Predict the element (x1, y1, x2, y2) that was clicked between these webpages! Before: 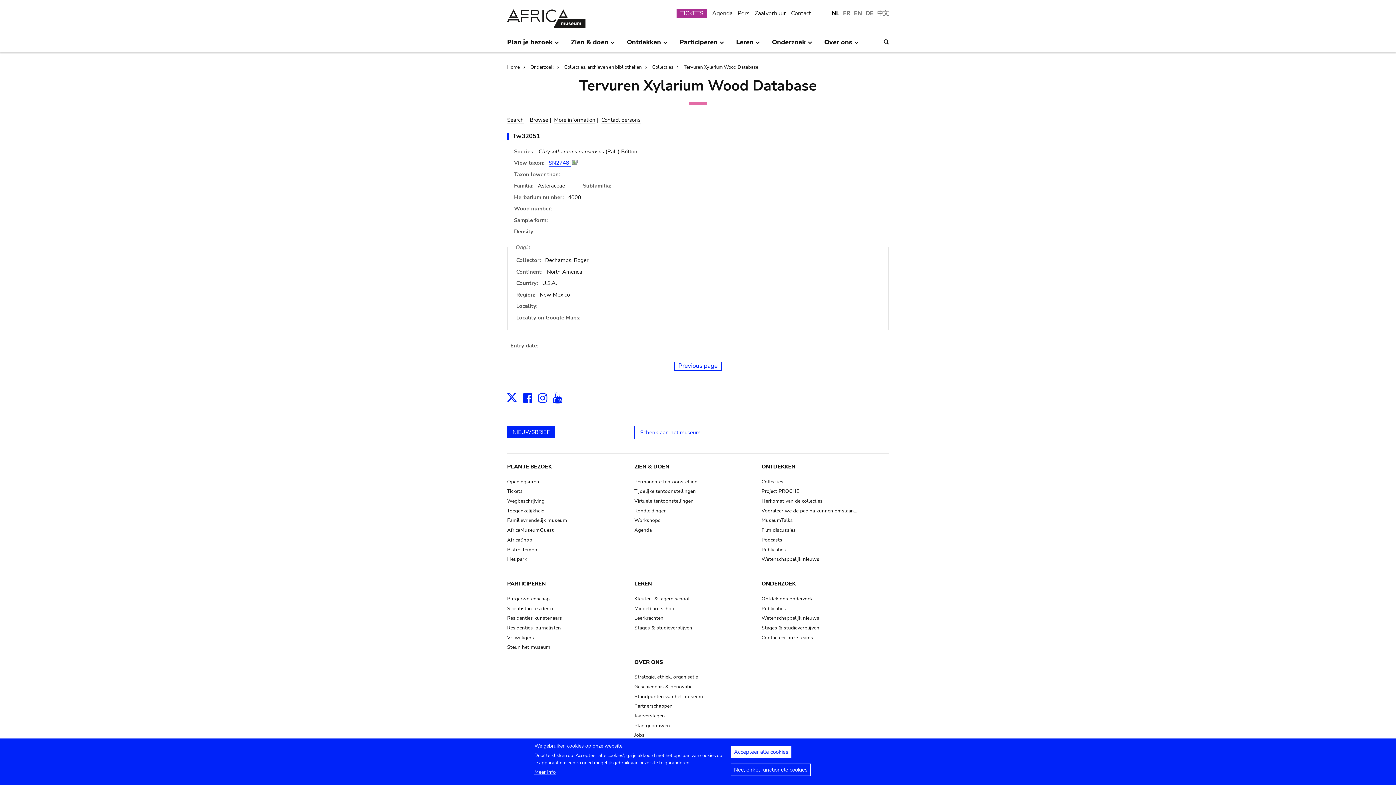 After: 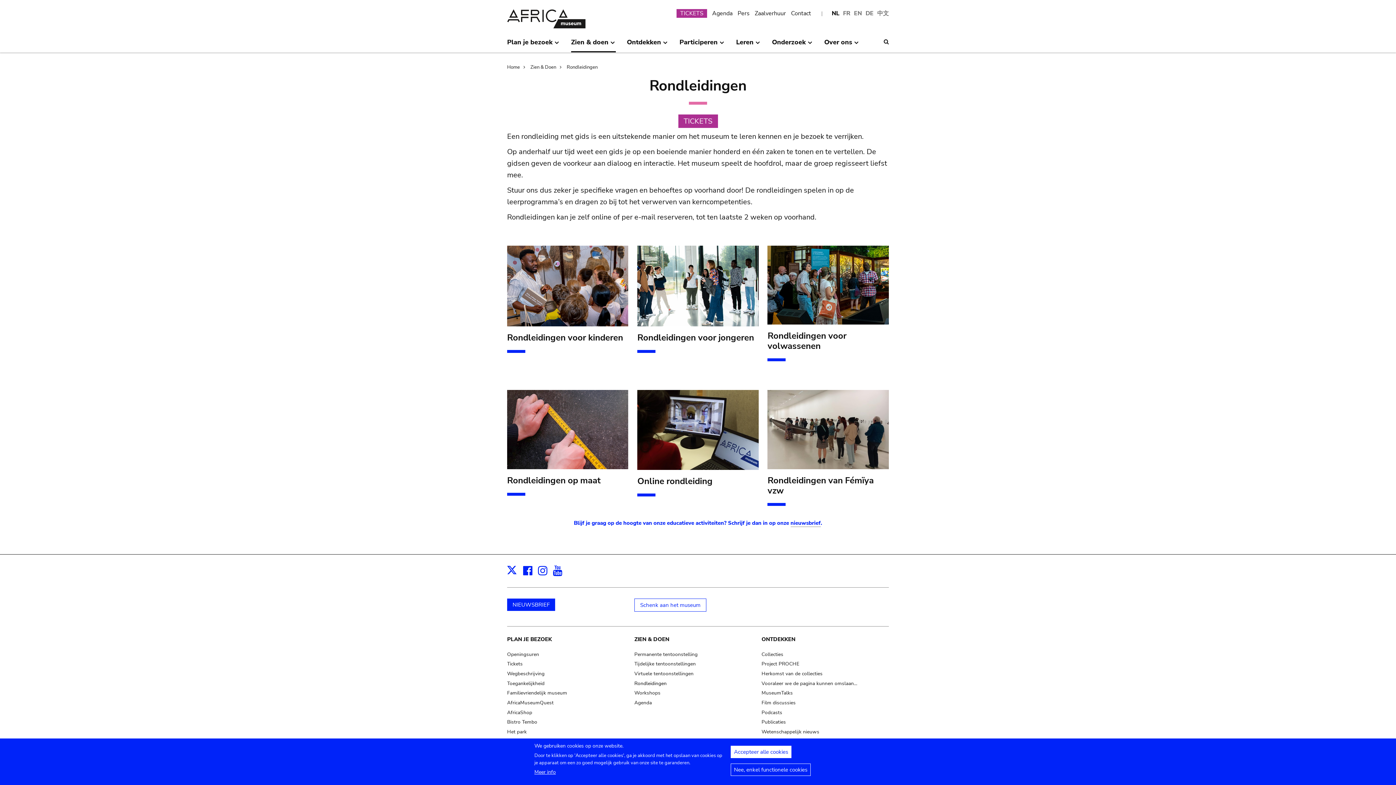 Action: bbox: (634, 507, 666, 514) label: Rondleidingen